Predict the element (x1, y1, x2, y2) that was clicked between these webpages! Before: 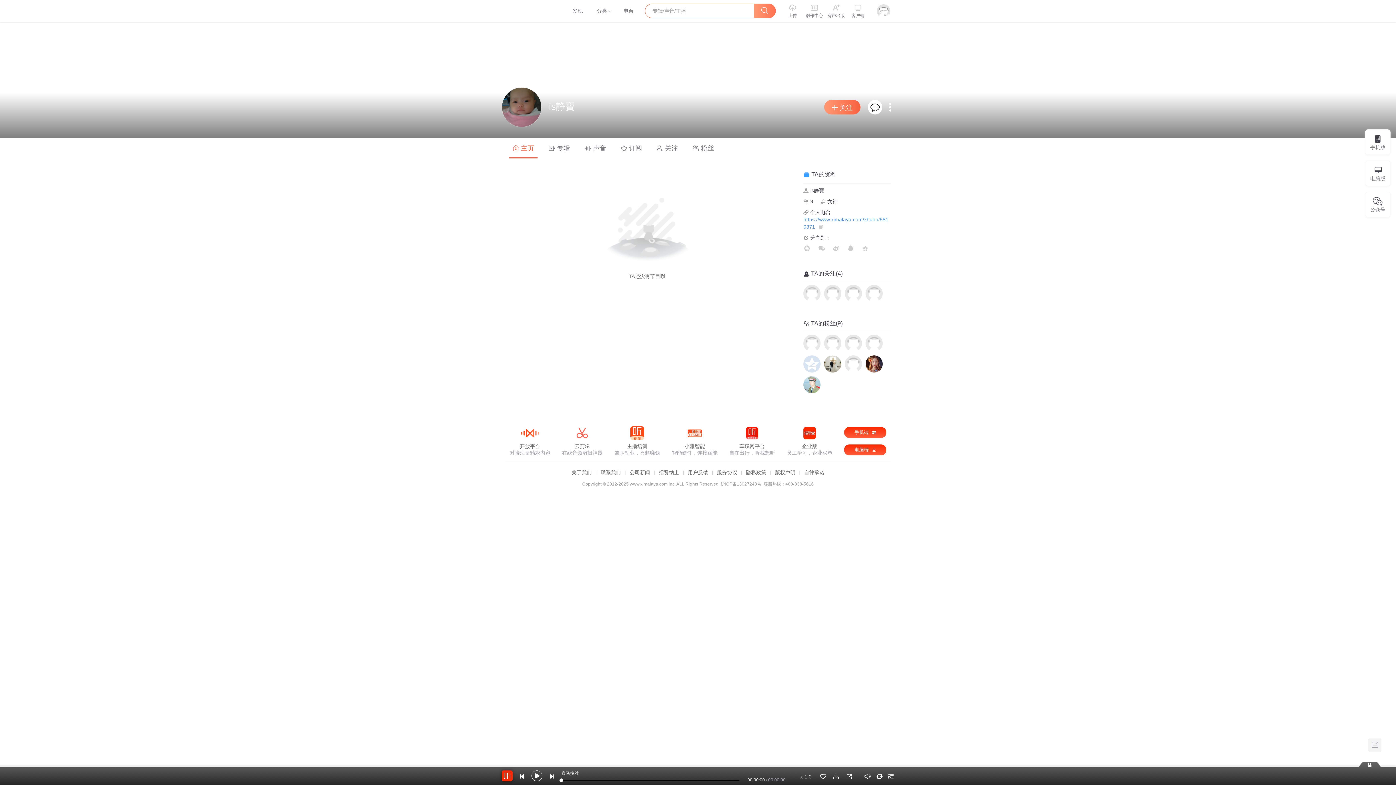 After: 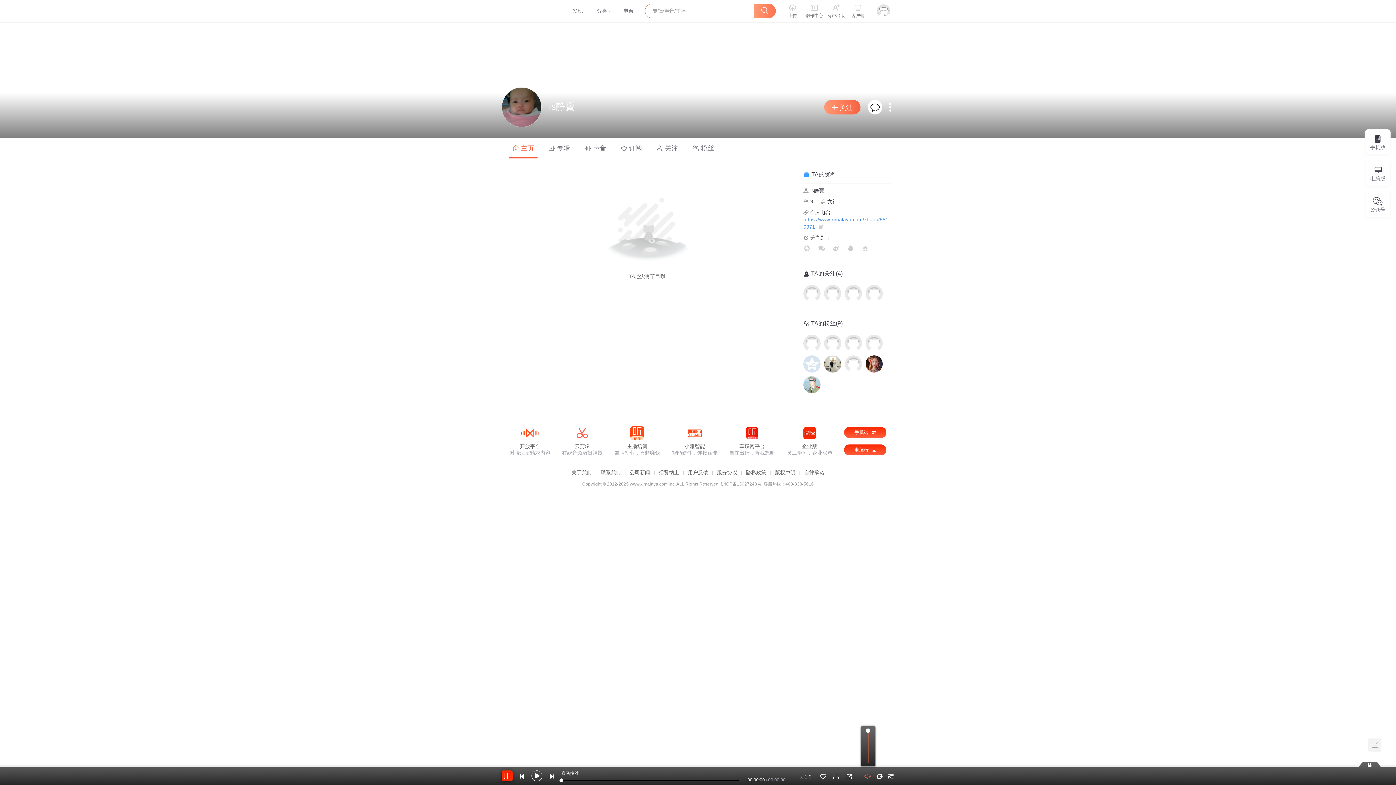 Action: bbox: (864, 774, 871, 780)